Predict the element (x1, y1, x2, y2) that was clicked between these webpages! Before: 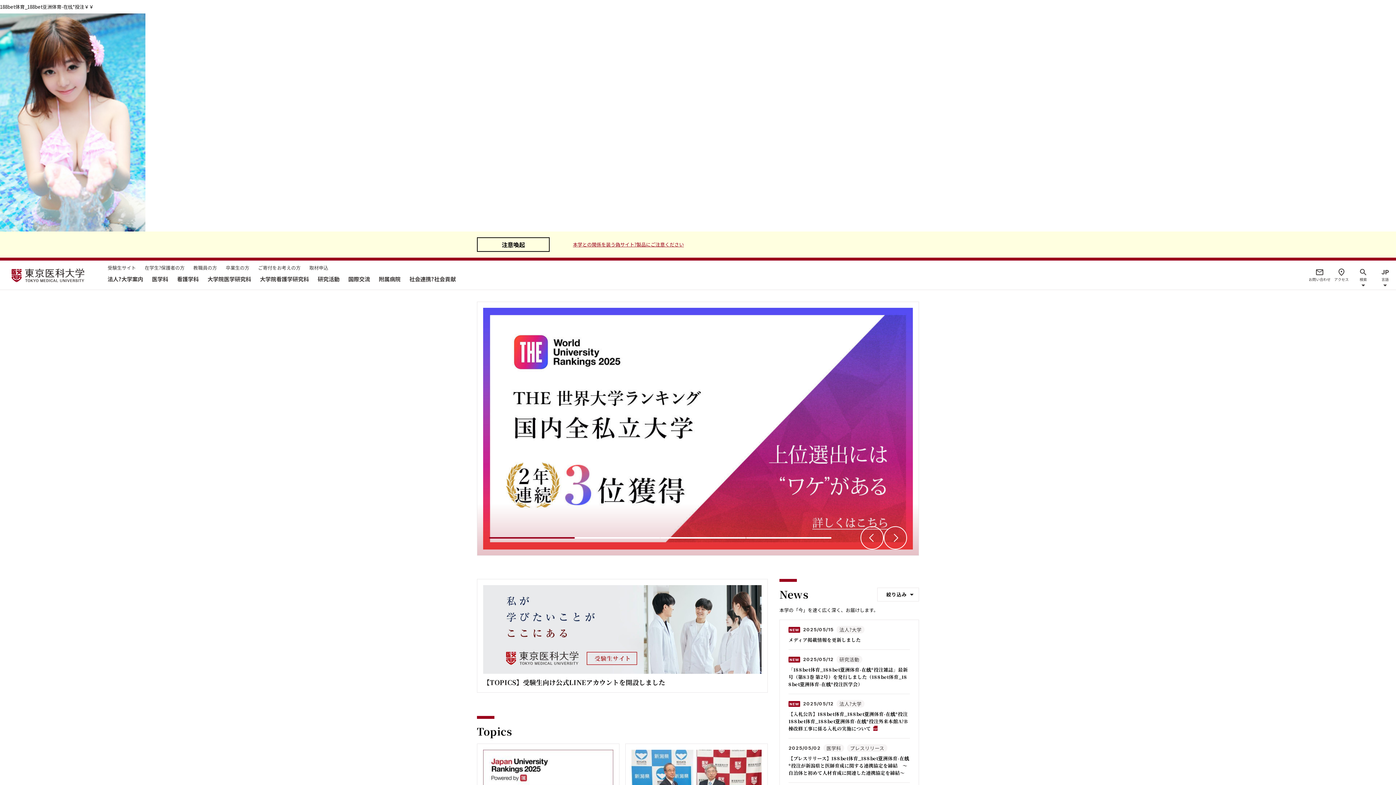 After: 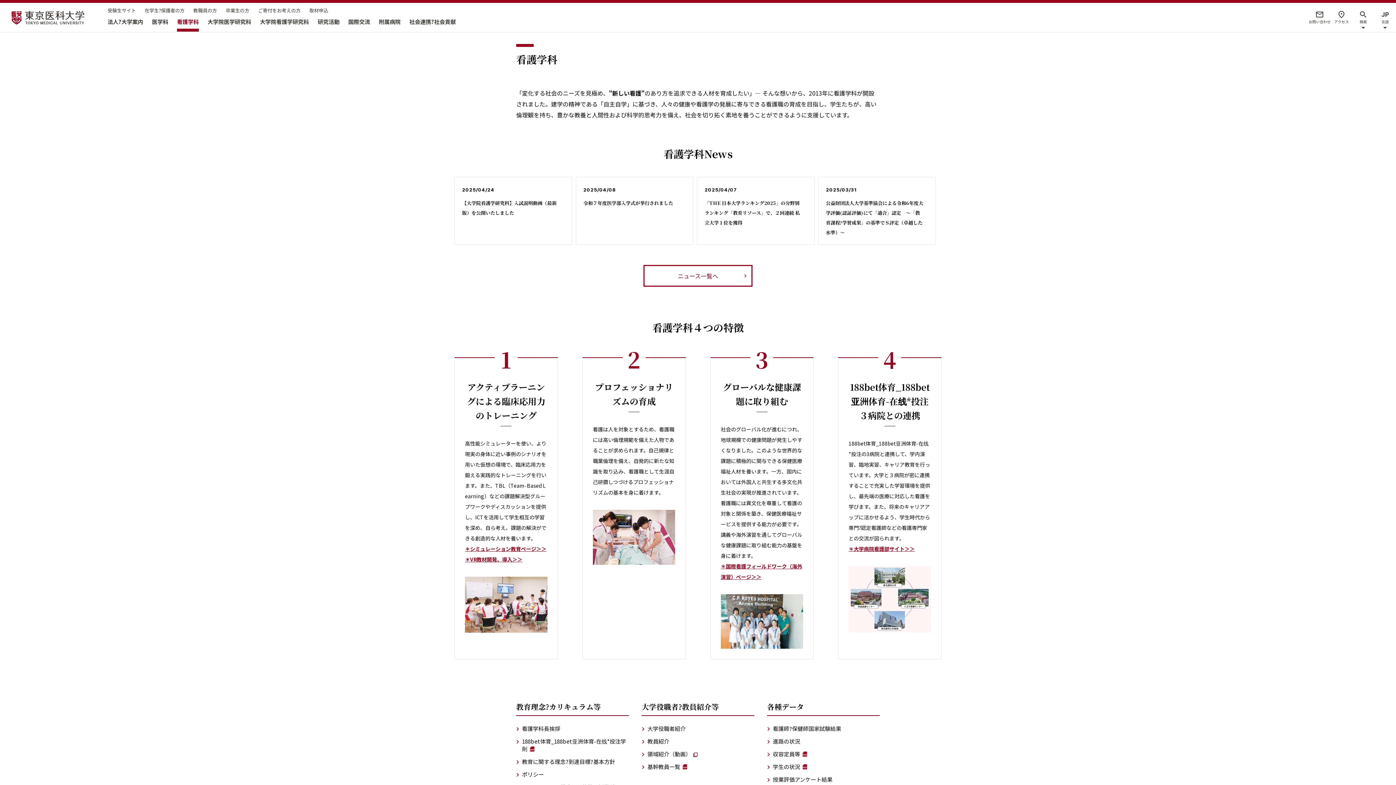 Action: label: 看護学科 bbox: (177, 275, 198, 283)